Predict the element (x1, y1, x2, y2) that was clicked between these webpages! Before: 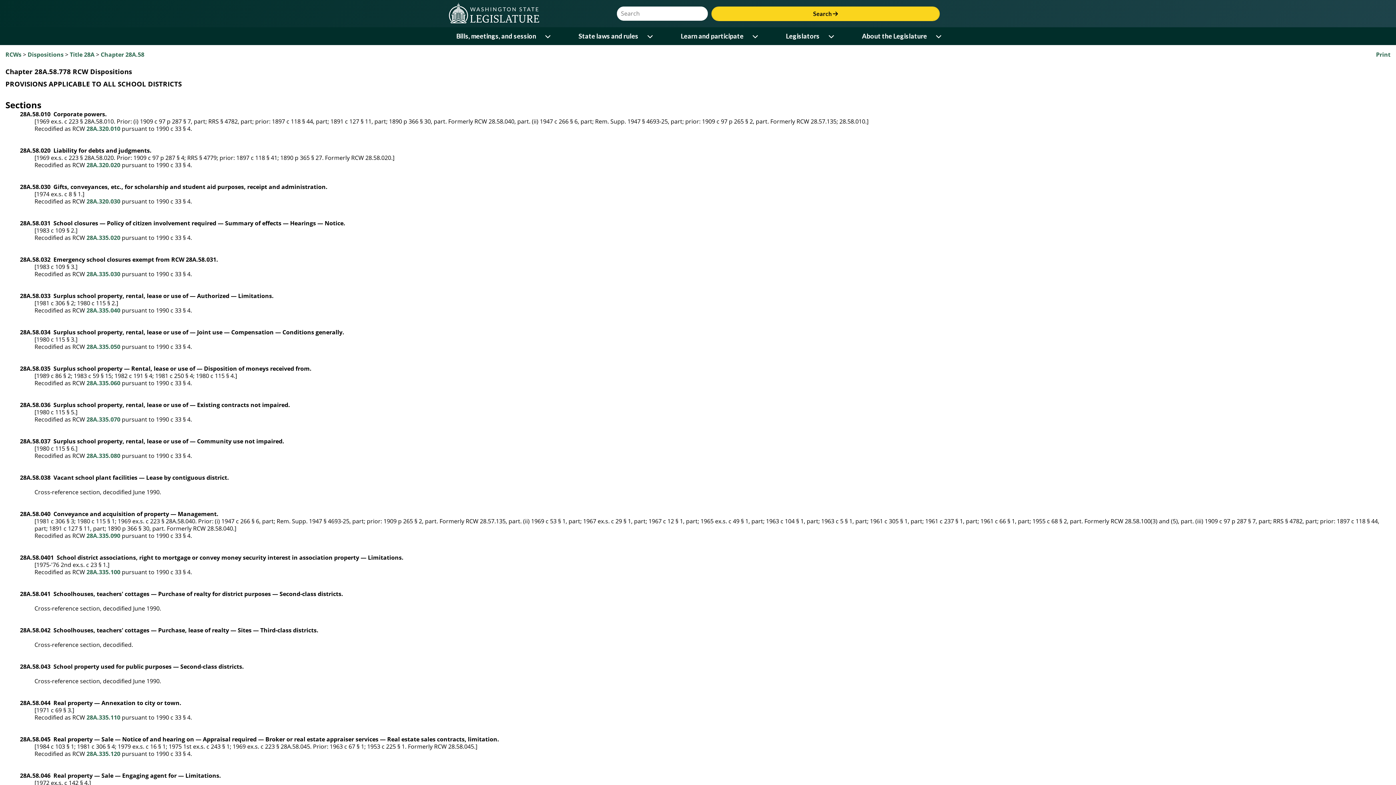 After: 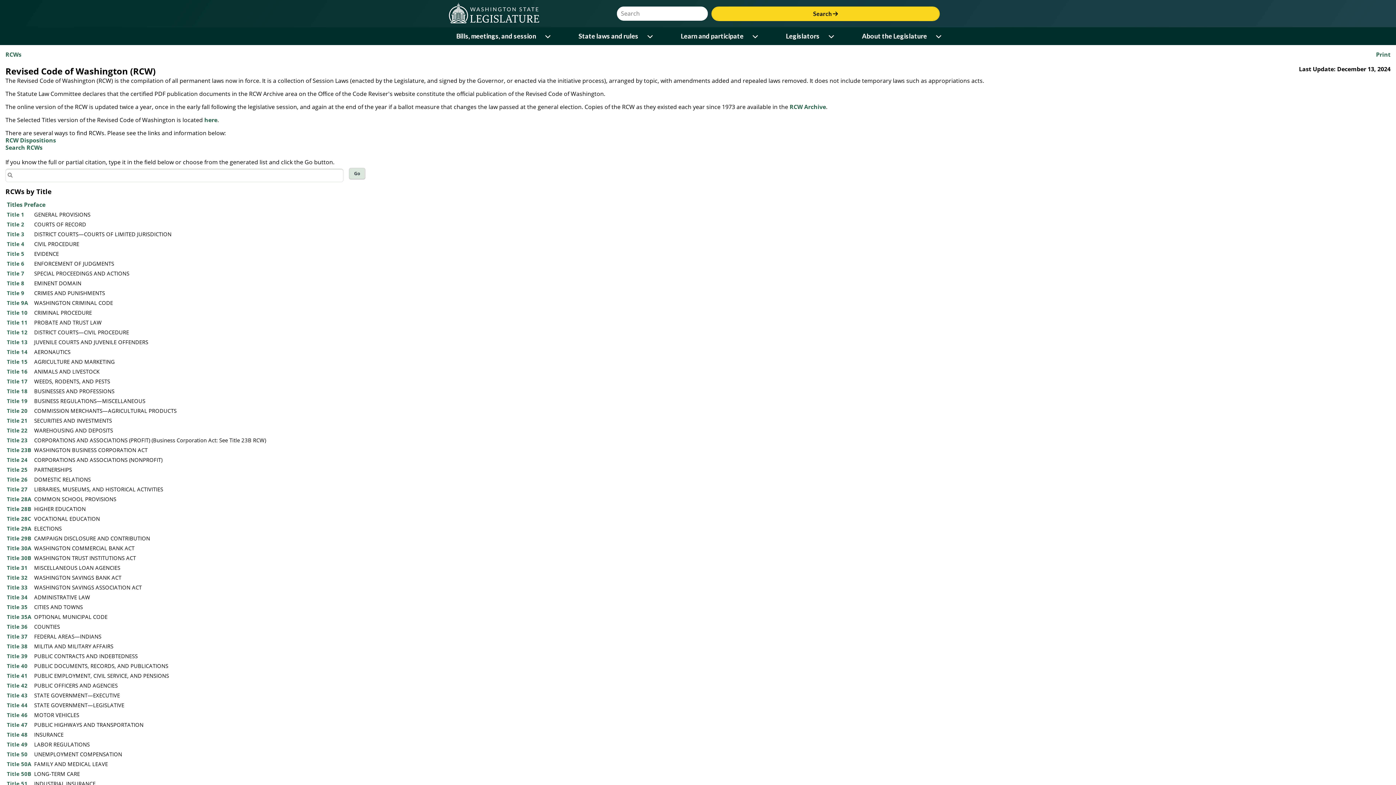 Action: bbox: (5, 50, 21, 58) label: RCWs